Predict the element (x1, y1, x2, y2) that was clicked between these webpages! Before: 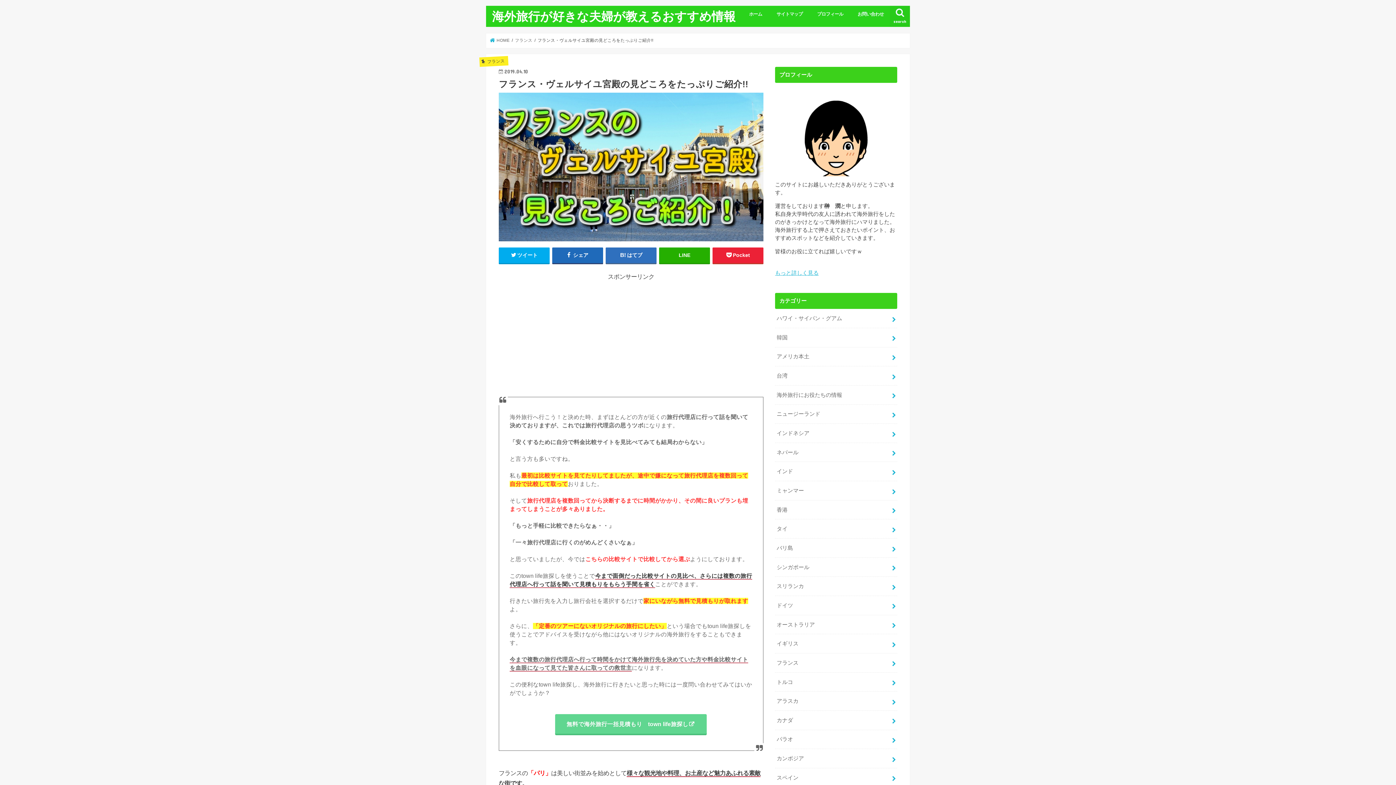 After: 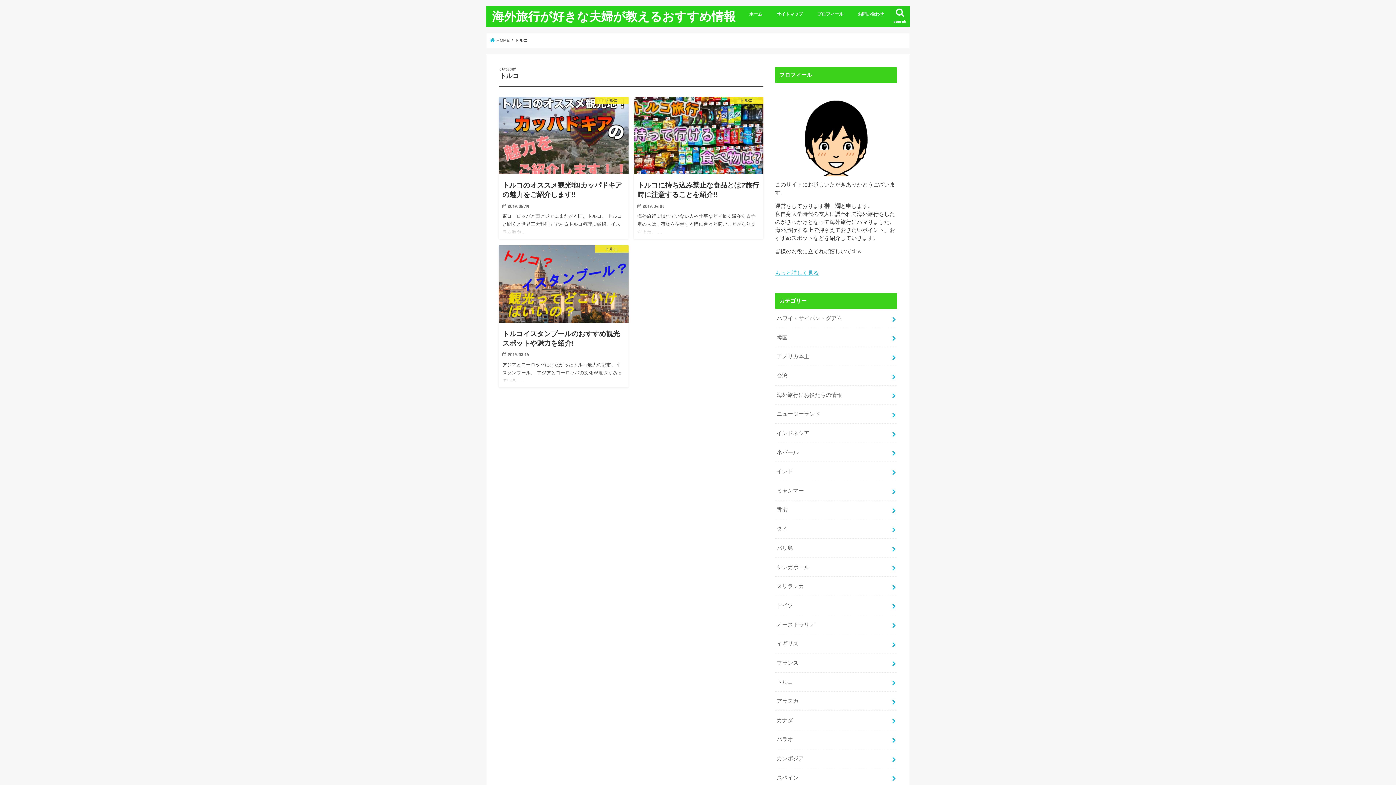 Action: bbox: (775, 672, 897, 691) label: トルコ